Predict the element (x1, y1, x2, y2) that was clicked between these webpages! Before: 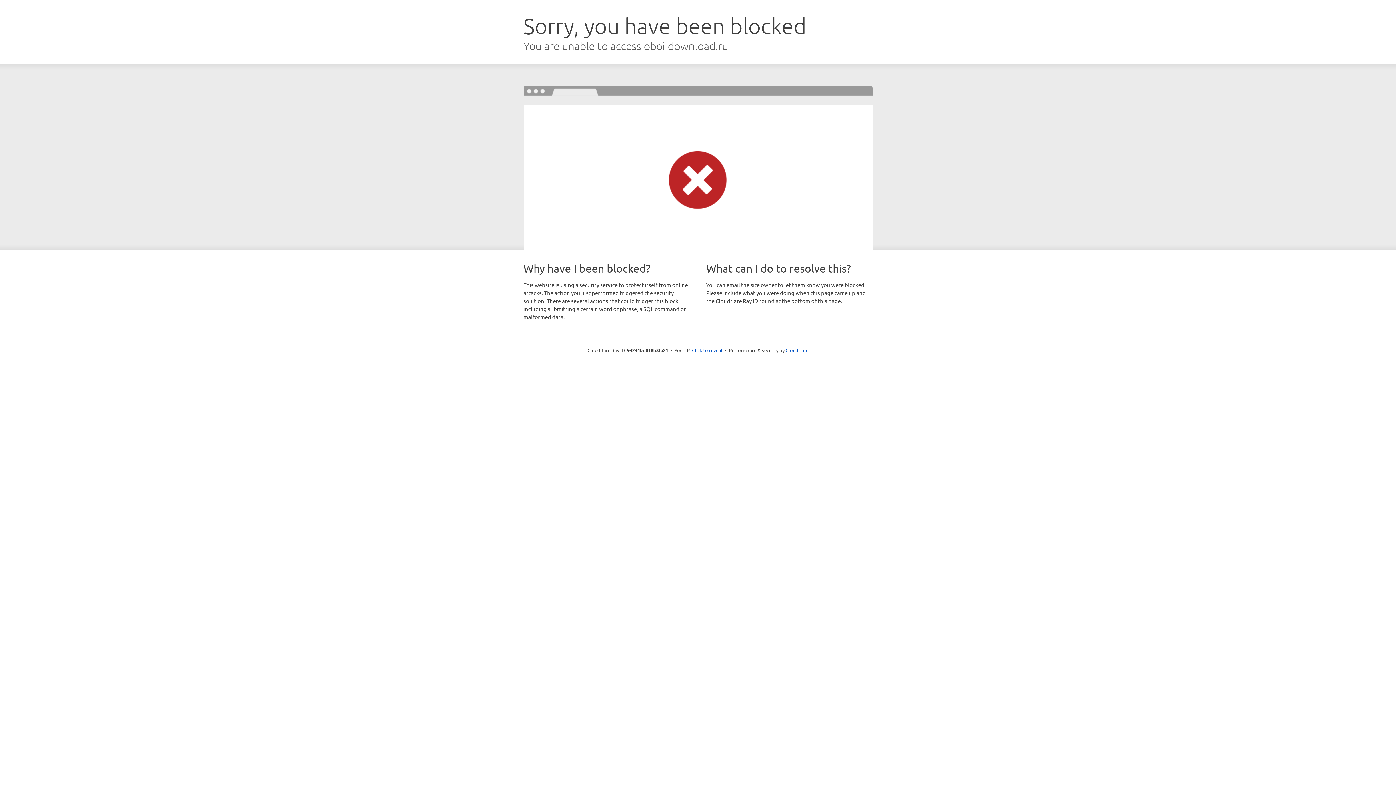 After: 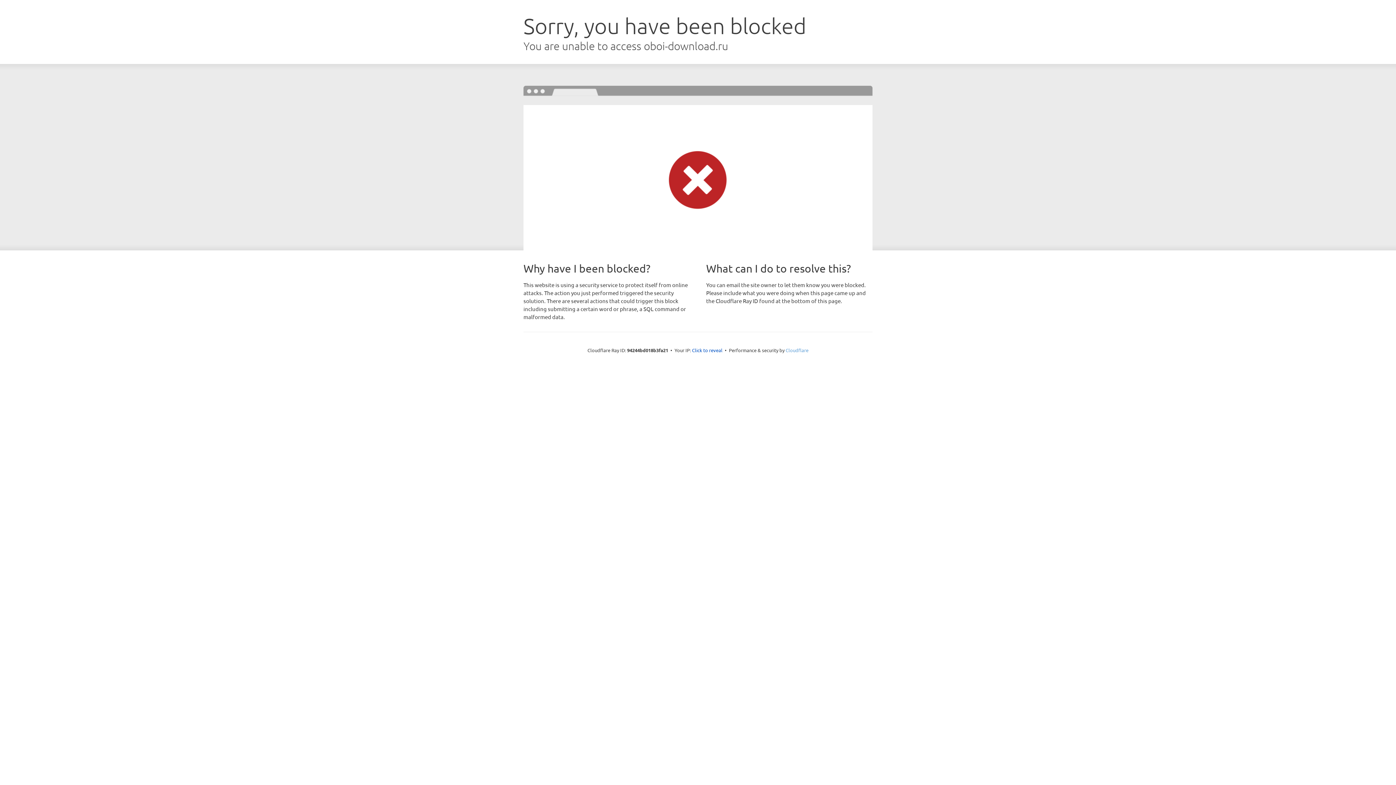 Action: bbox: (785, 347, 808, 353) label: Cloudflare